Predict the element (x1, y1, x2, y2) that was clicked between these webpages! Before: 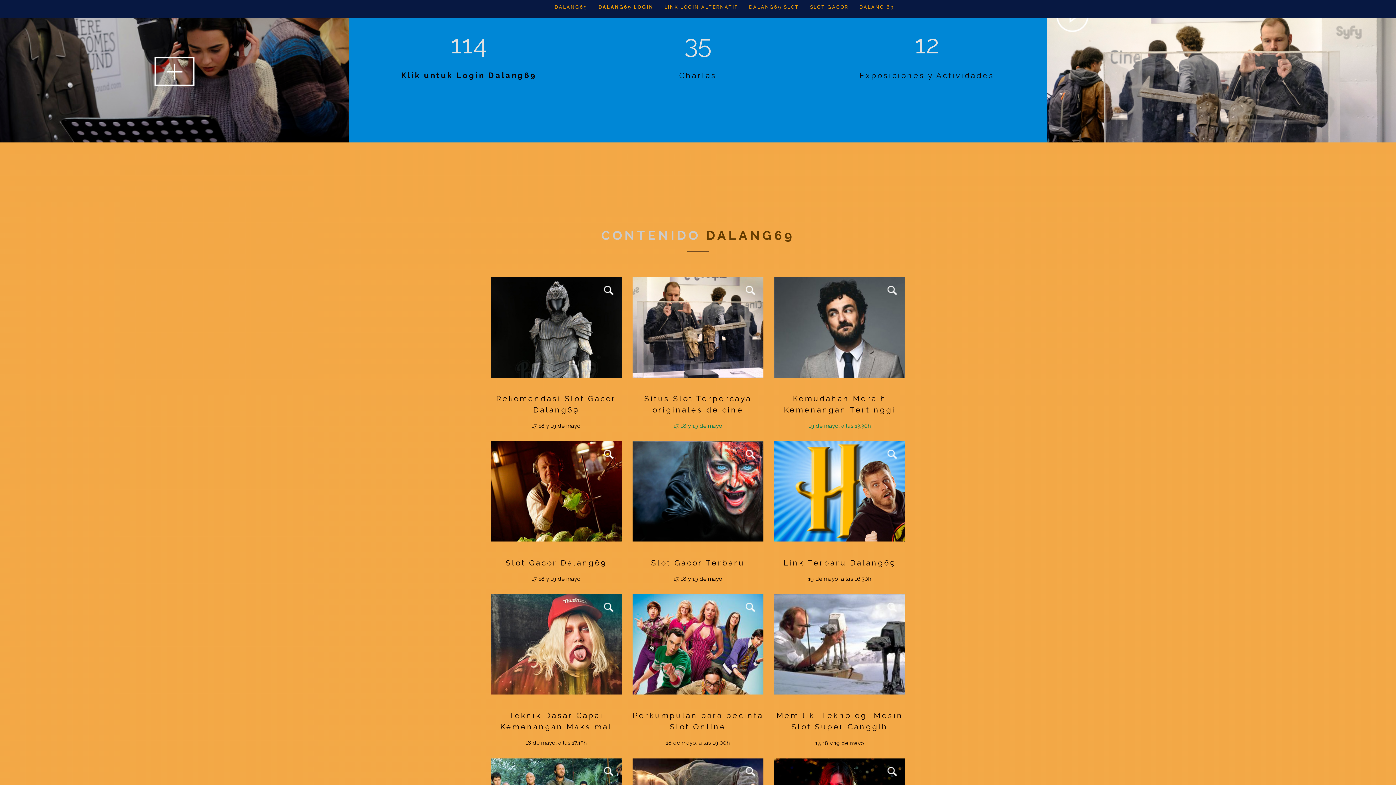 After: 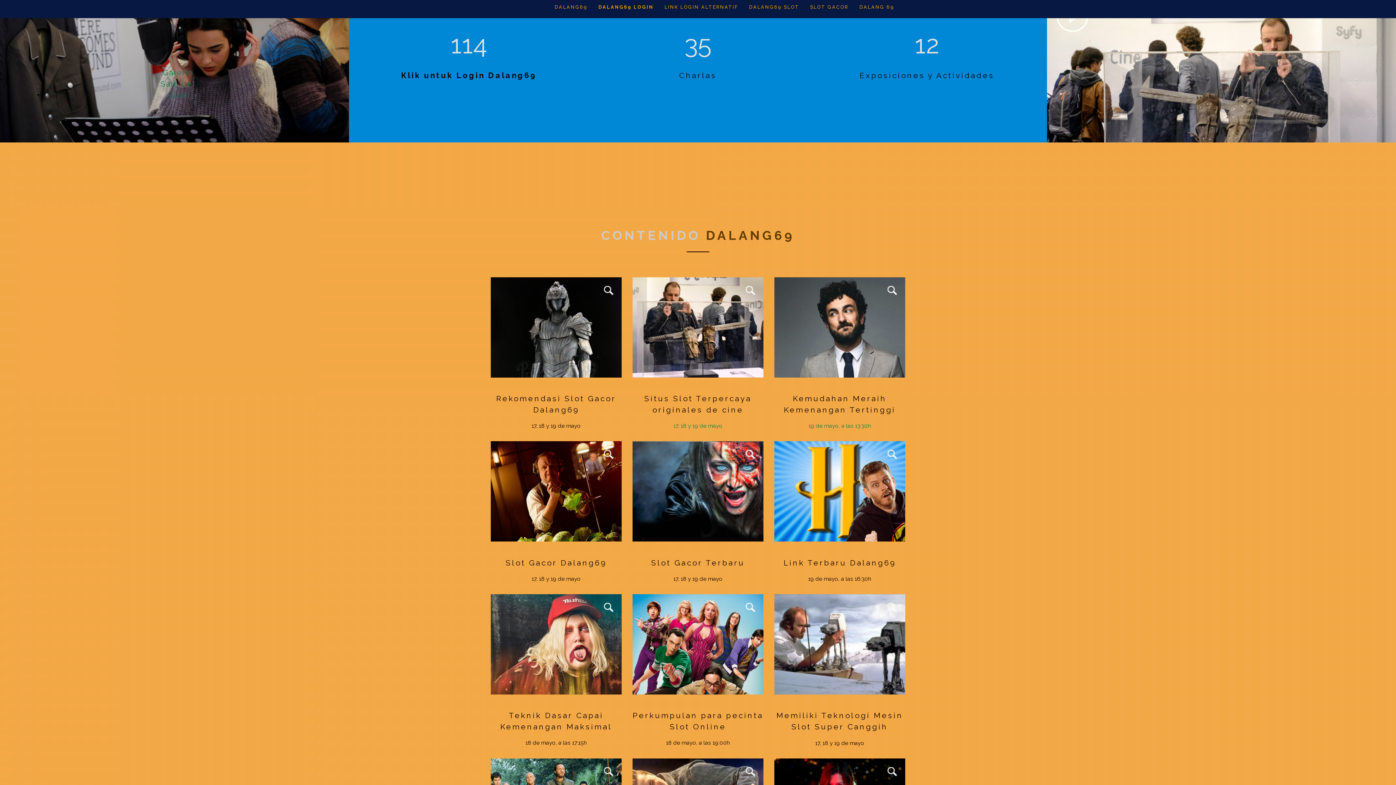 Action: label: Galeria Saln del cine bbox: (158, 56, 198, 86)